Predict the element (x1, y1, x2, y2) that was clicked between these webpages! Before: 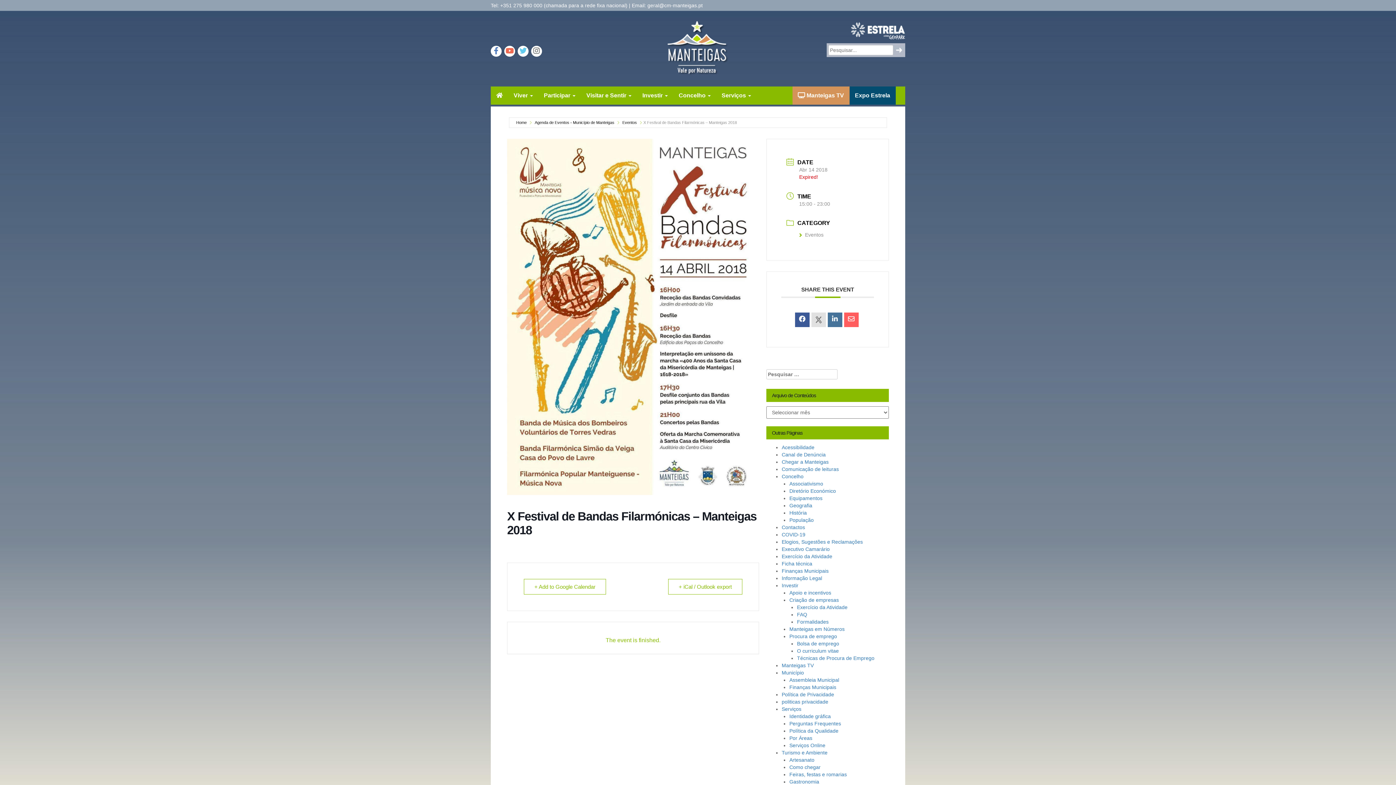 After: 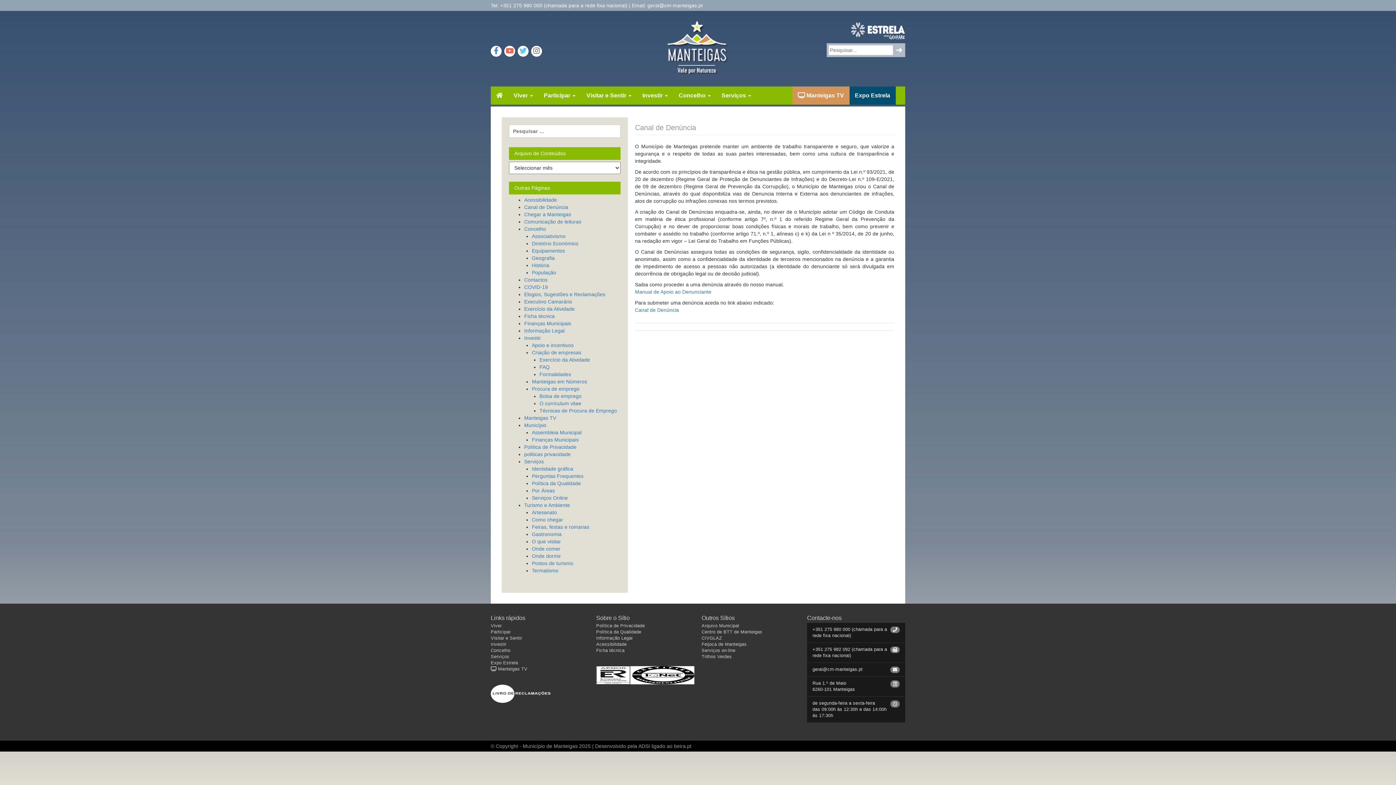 Action: bbox: (781, 452, 825, 457) label: Canal de Denúncia